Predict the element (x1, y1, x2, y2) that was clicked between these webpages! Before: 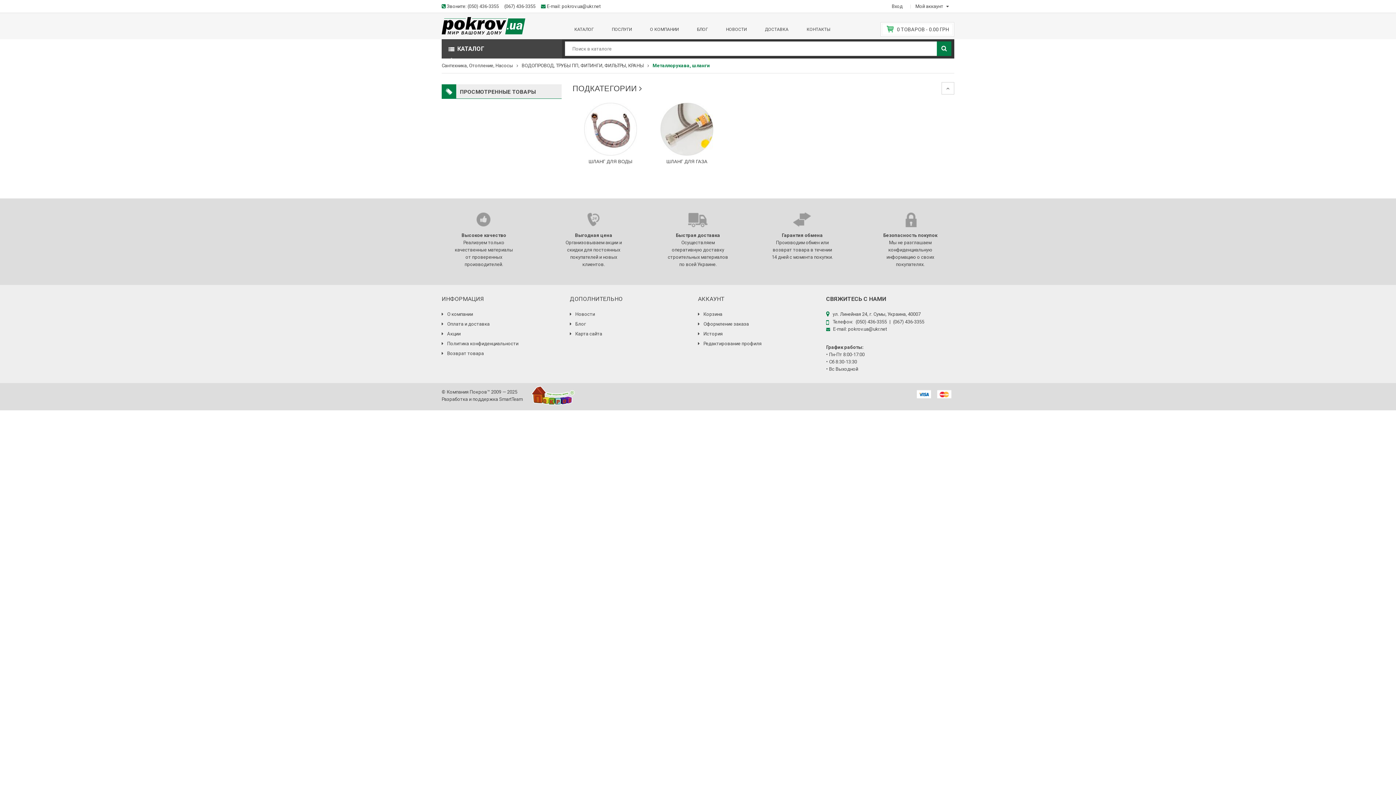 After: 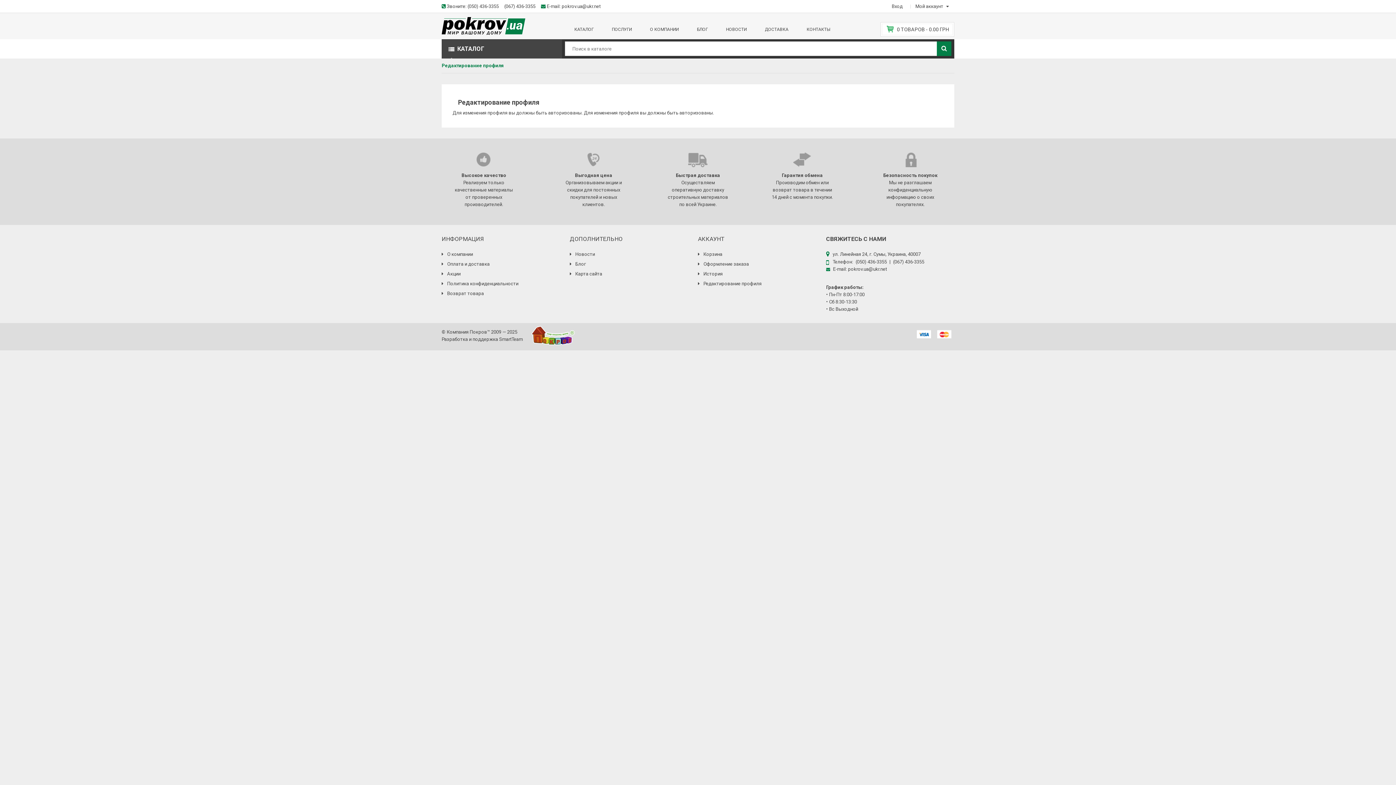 Action: label: Редактирование профиля bbox: (698, 341, 761, 346)